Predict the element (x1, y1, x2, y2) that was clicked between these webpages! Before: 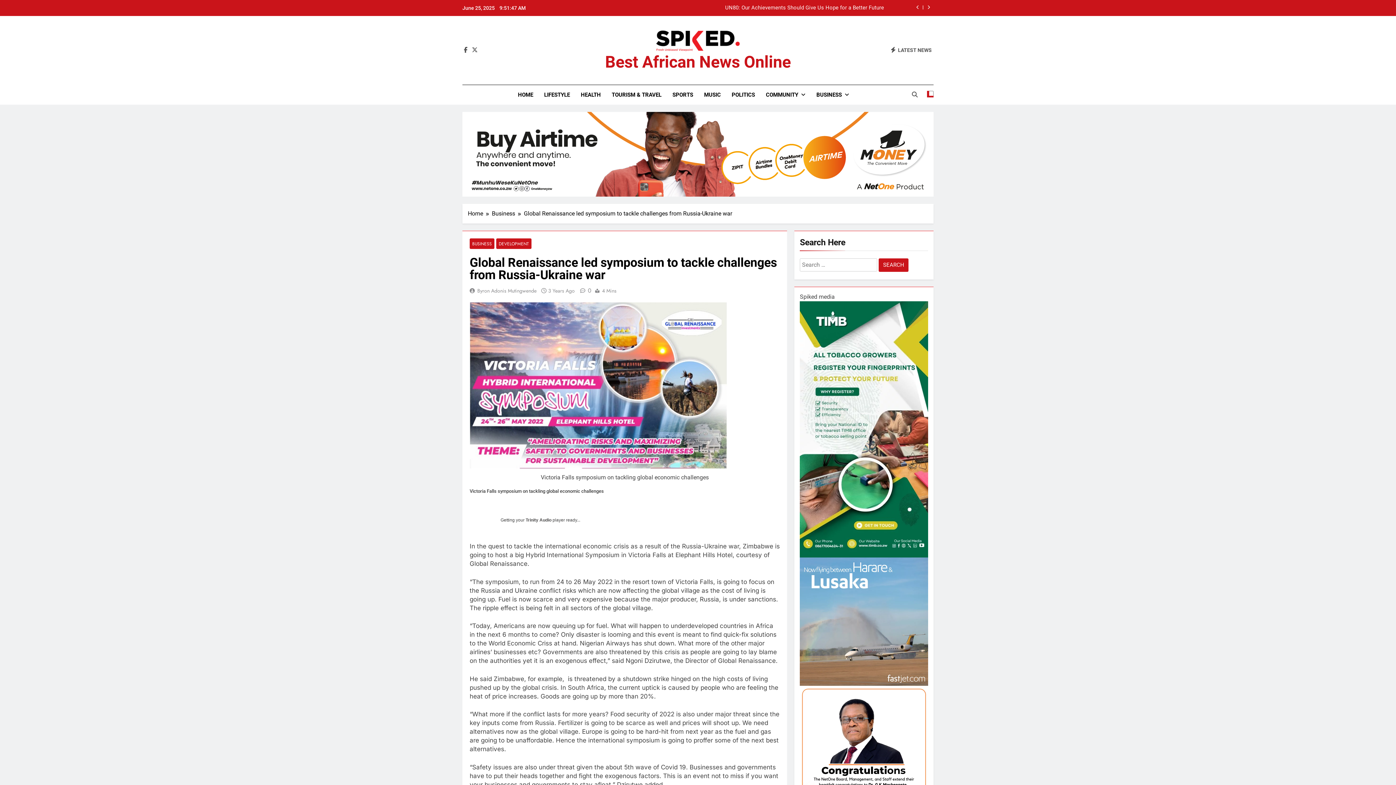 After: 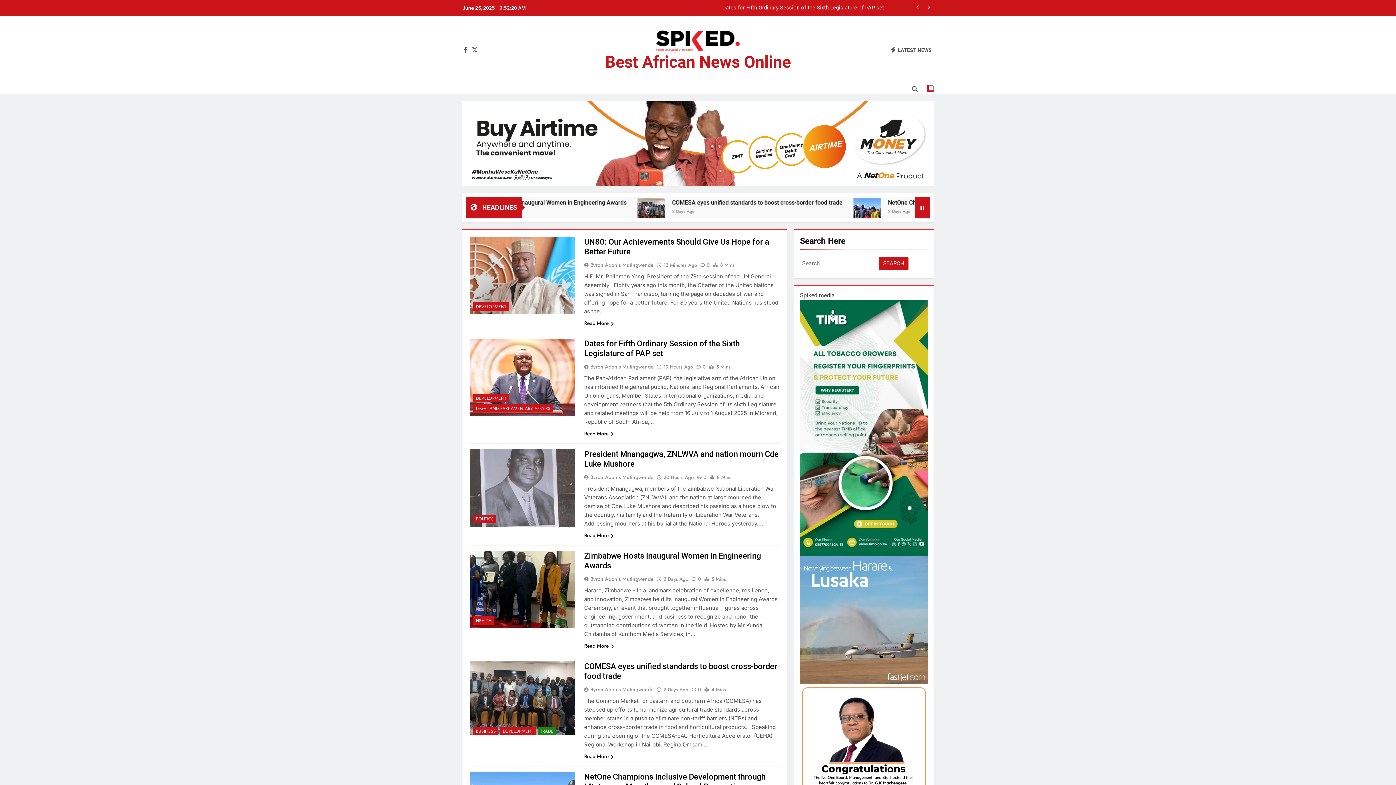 Action: bbox: (890, 46, 932, 53) label: LATEST NEWS